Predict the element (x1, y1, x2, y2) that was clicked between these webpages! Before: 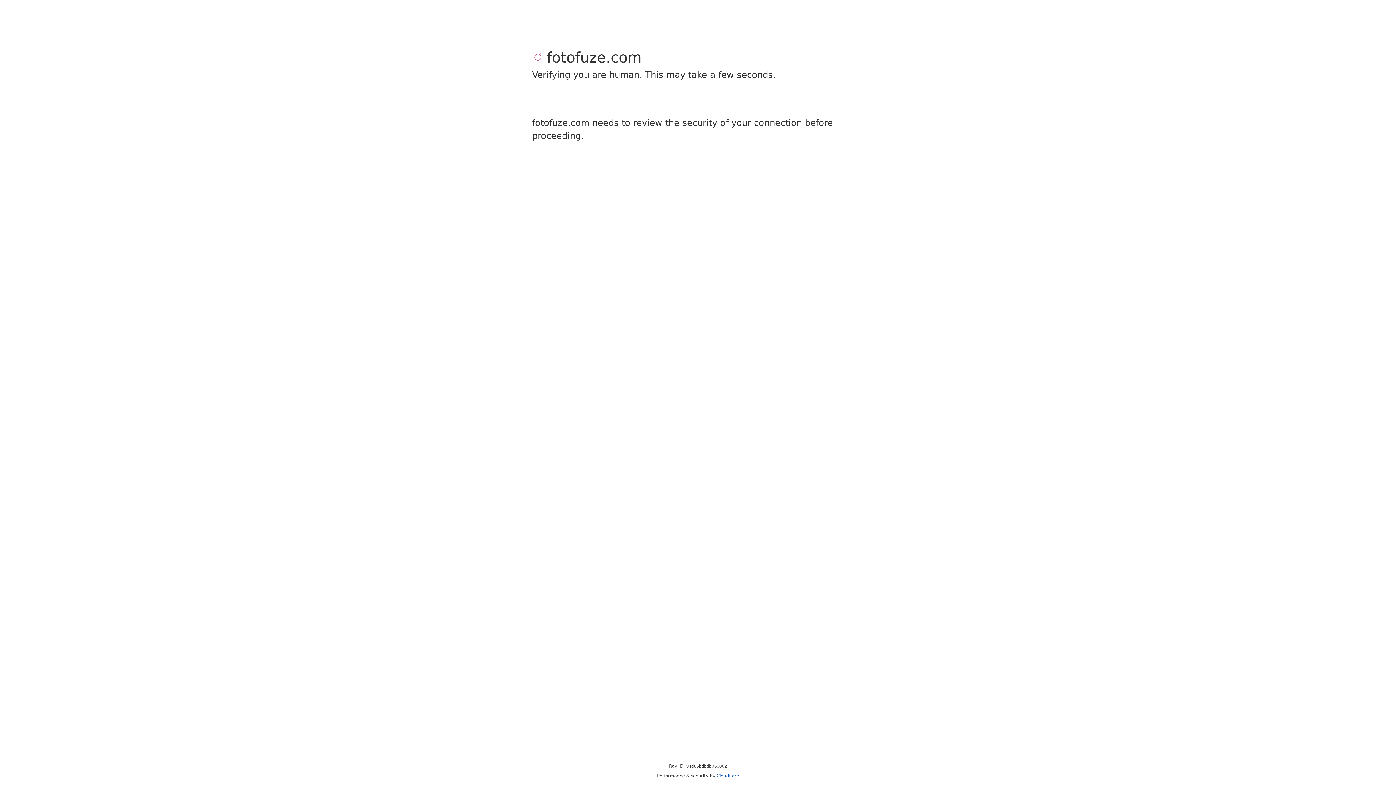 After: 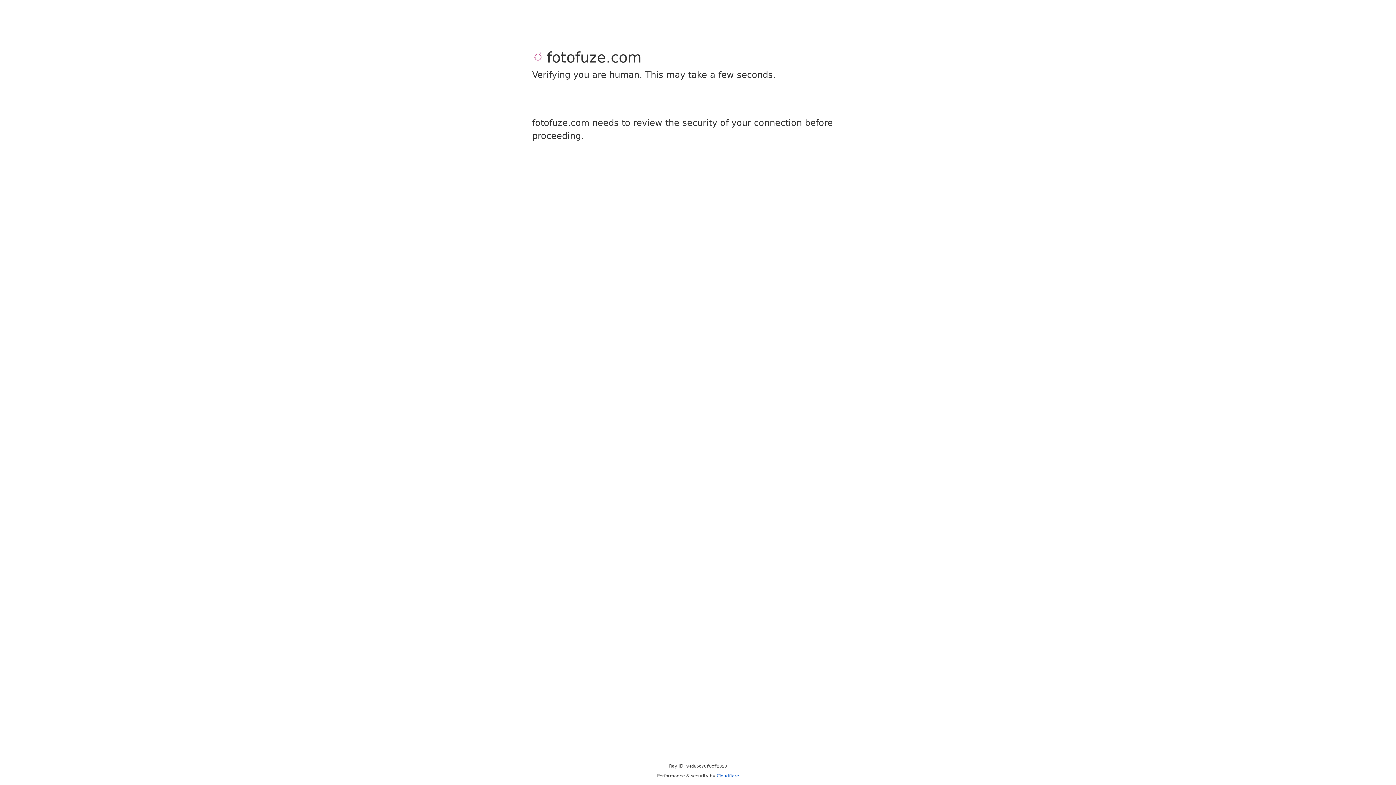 Action: label: Cloudflare bbox: (716, 773, 739, 778)